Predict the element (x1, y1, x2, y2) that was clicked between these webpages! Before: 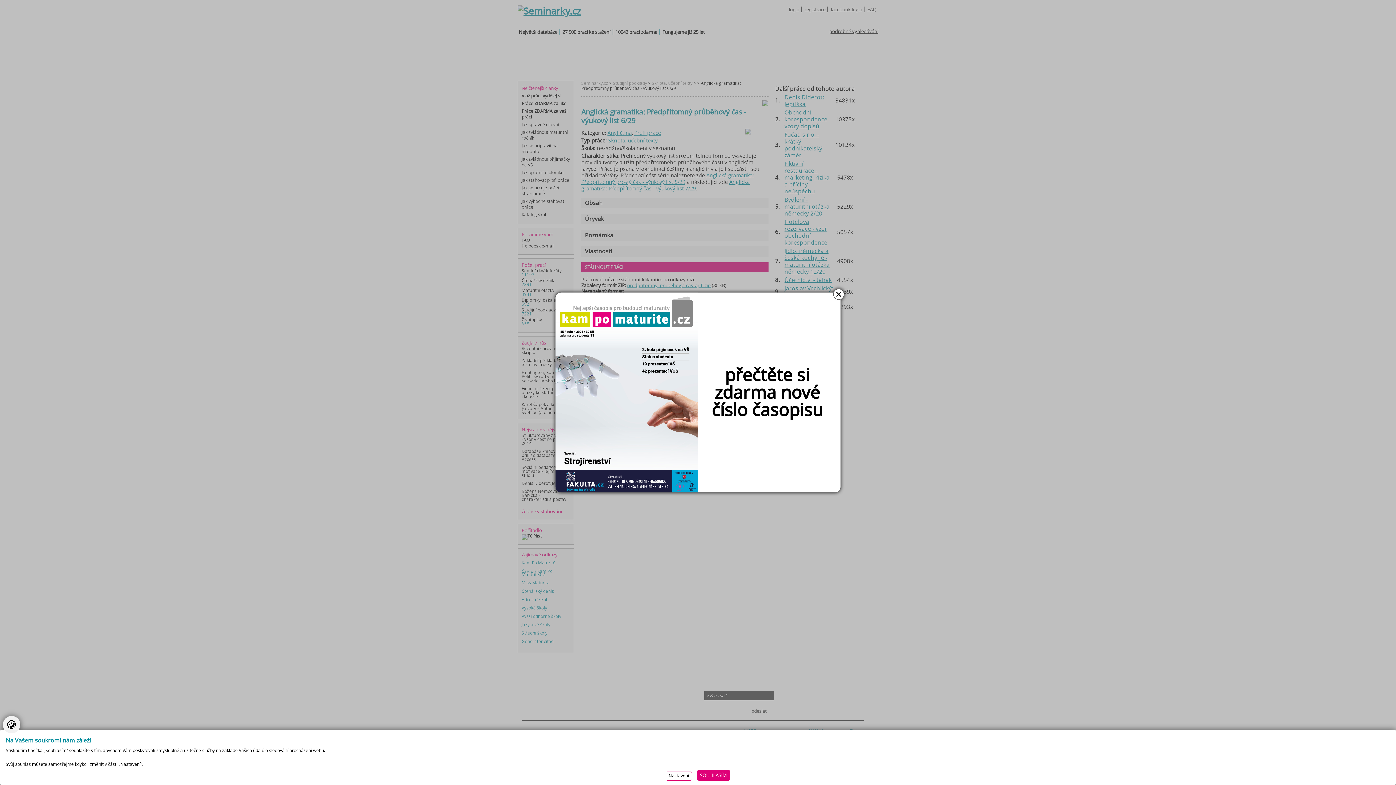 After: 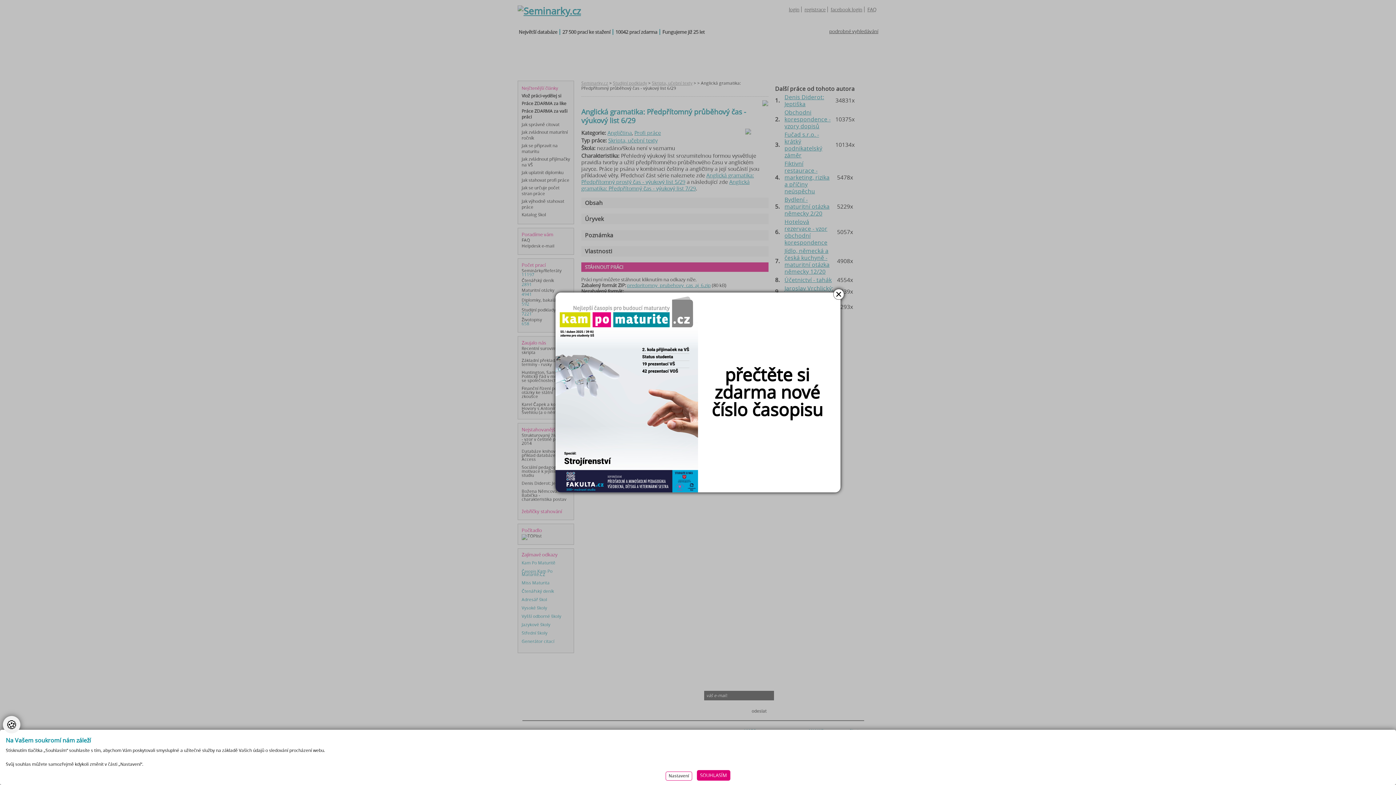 Action: bbox: (555, 292, 840, 492)